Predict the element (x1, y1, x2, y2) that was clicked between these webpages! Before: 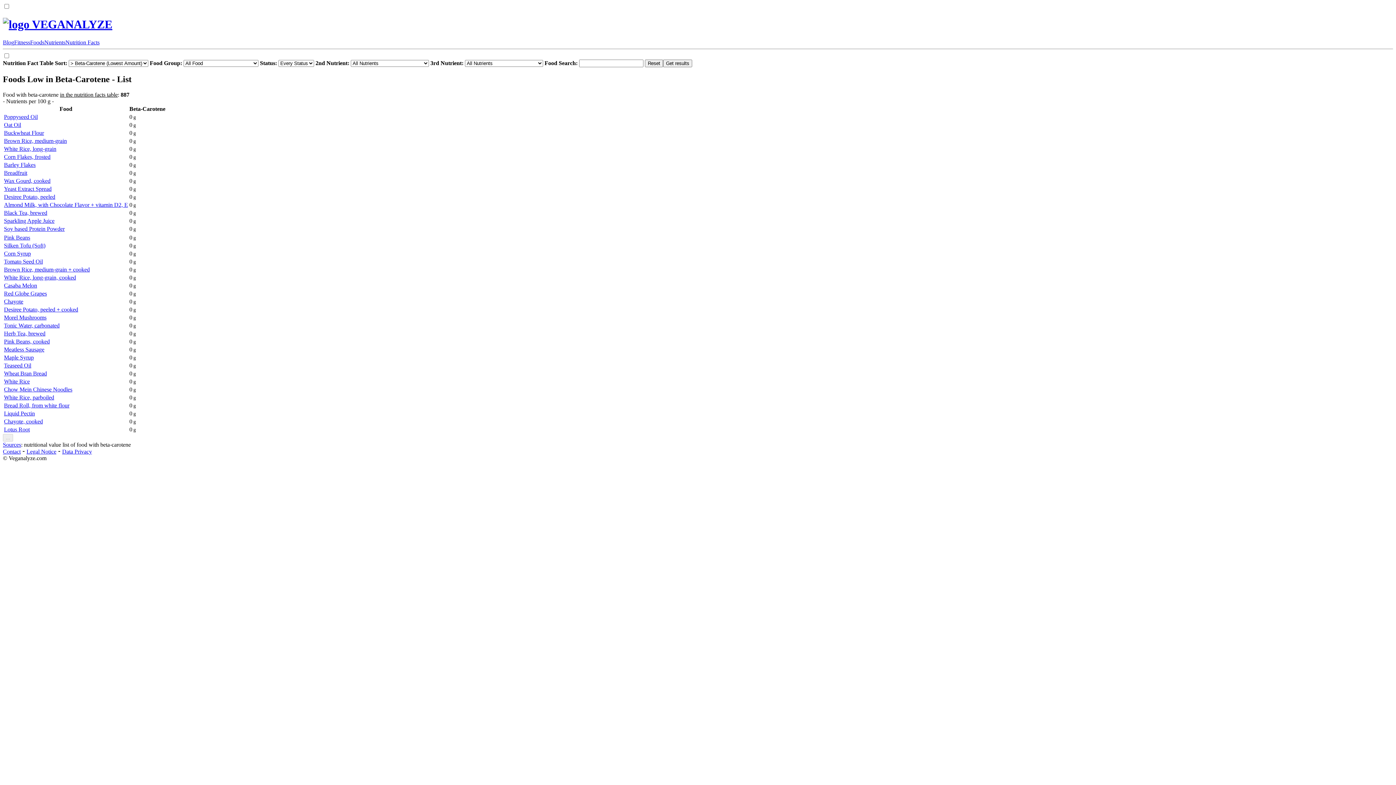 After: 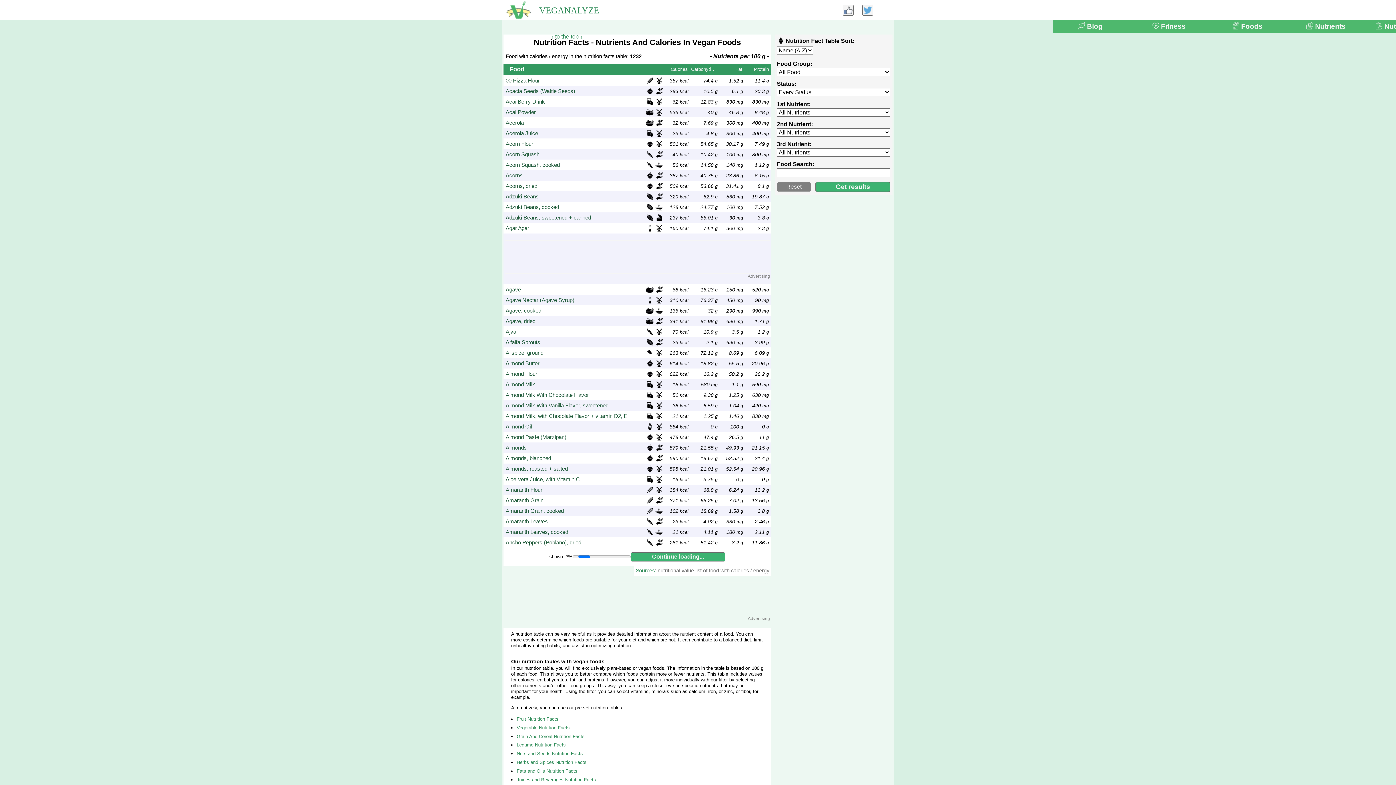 Action: bbox: (65, 39, 99, 45) label: Nutrition Facts